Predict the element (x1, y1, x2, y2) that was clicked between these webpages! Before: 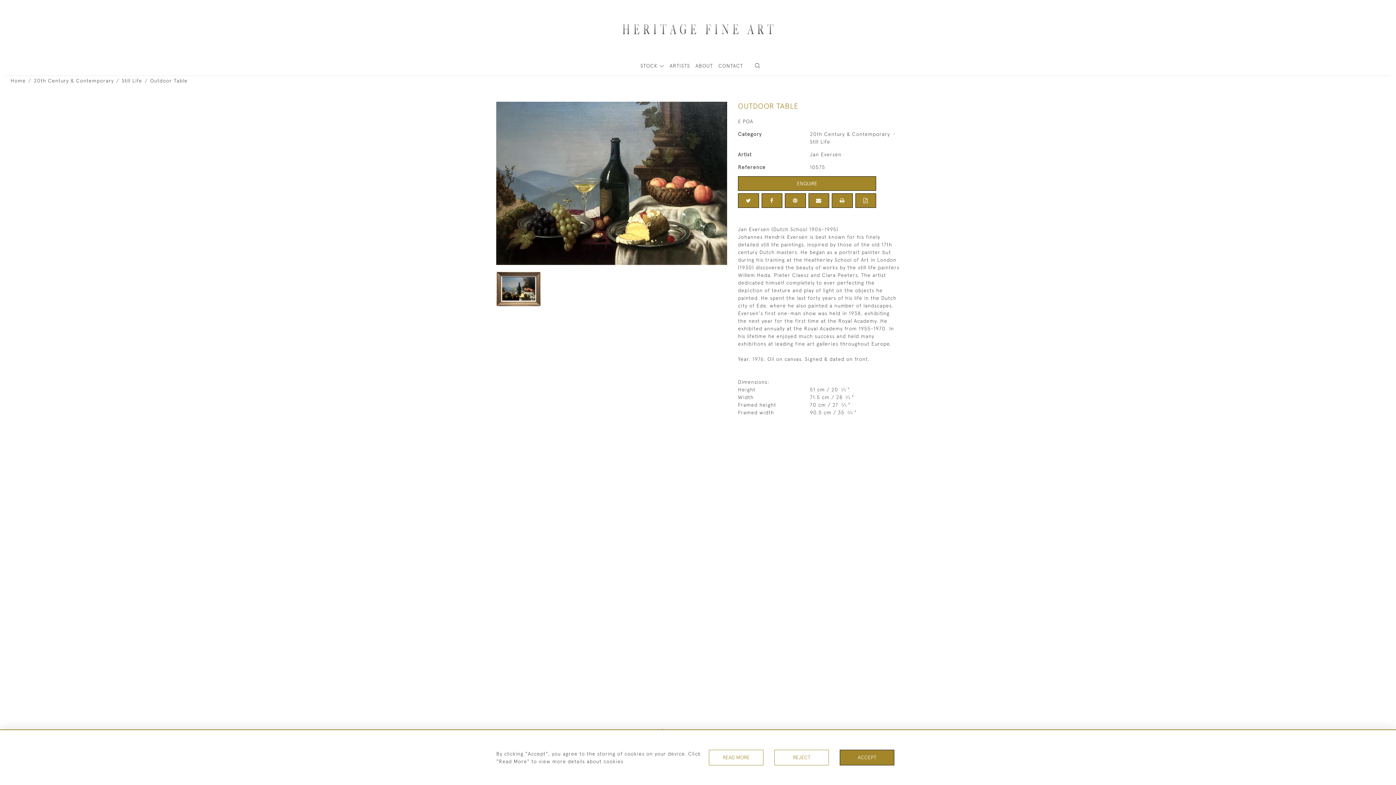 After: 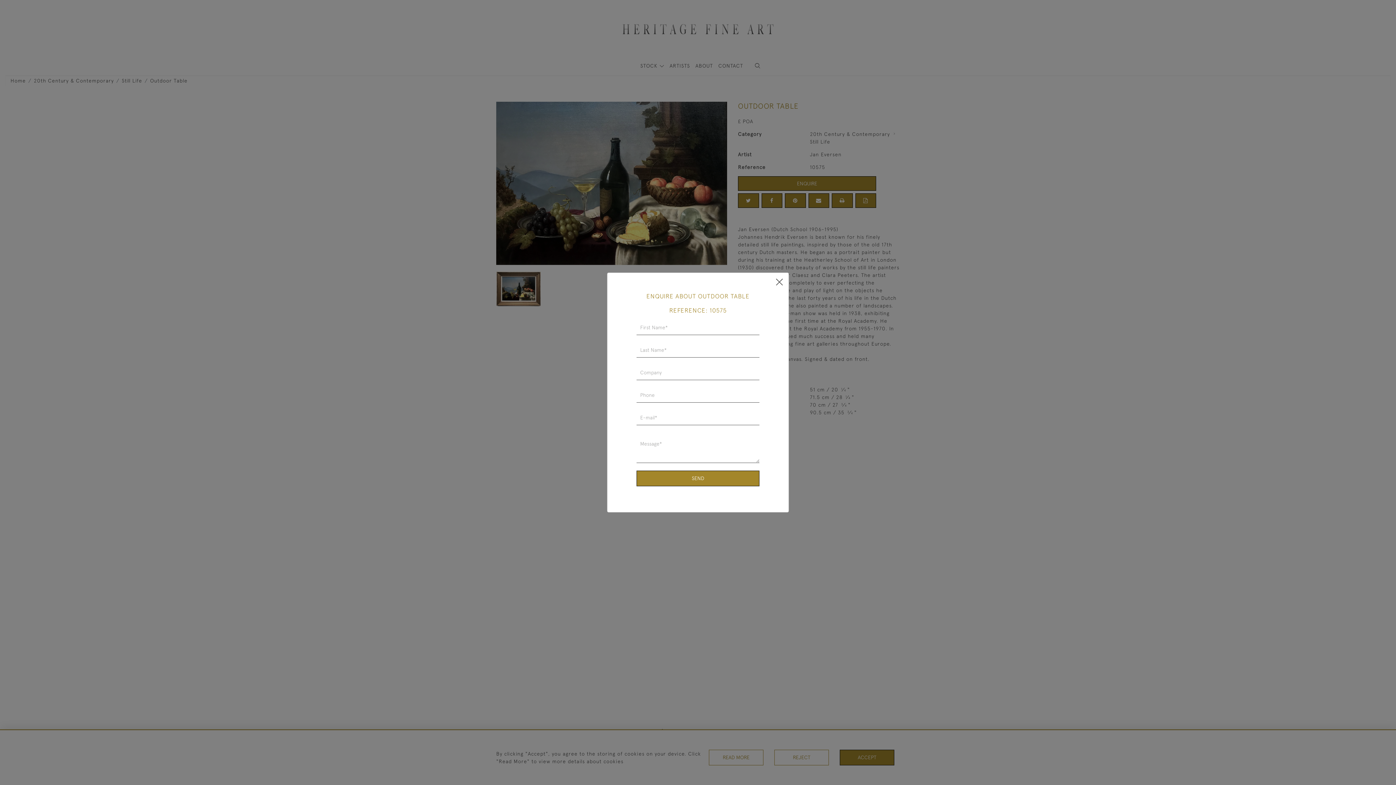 Action: bbox: (738, 176, 876, 190) label: ENQUIRE